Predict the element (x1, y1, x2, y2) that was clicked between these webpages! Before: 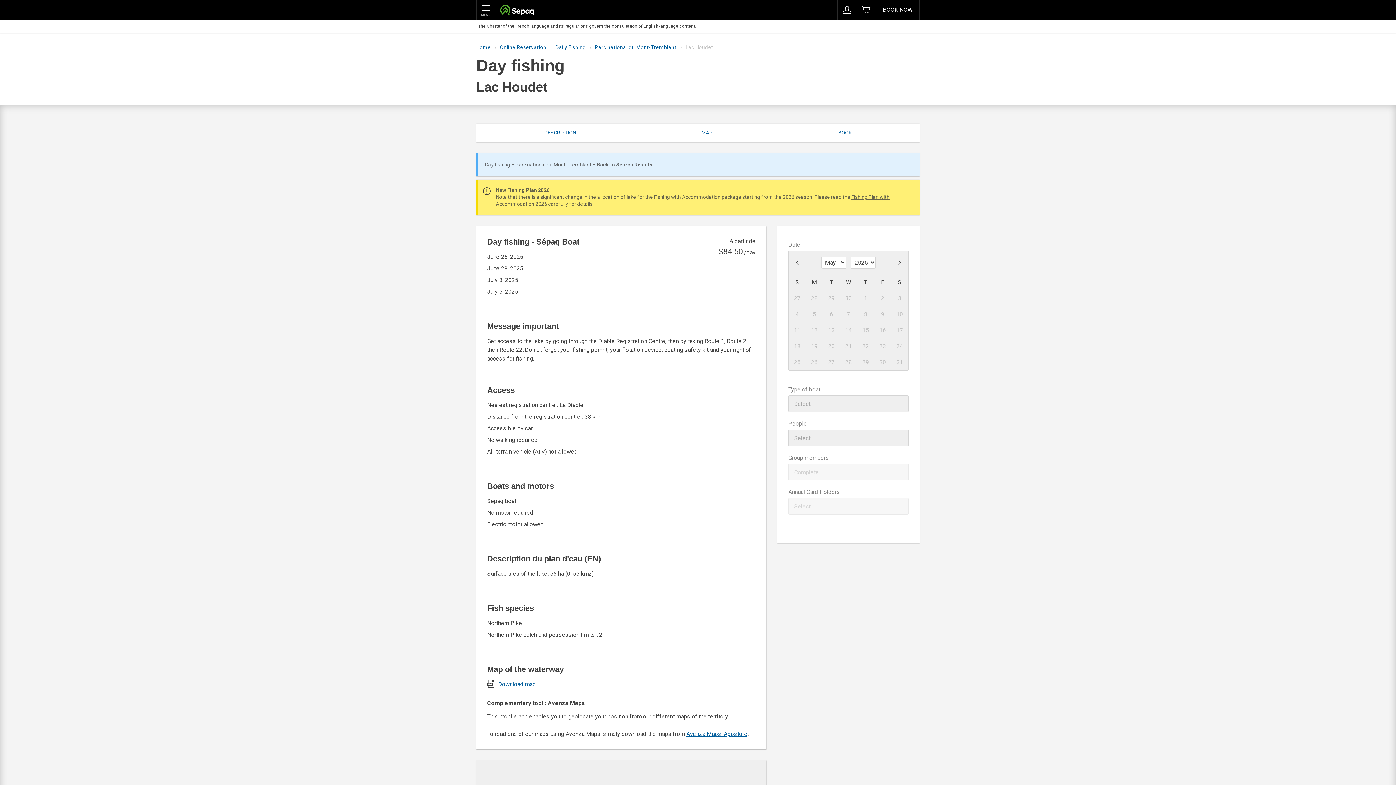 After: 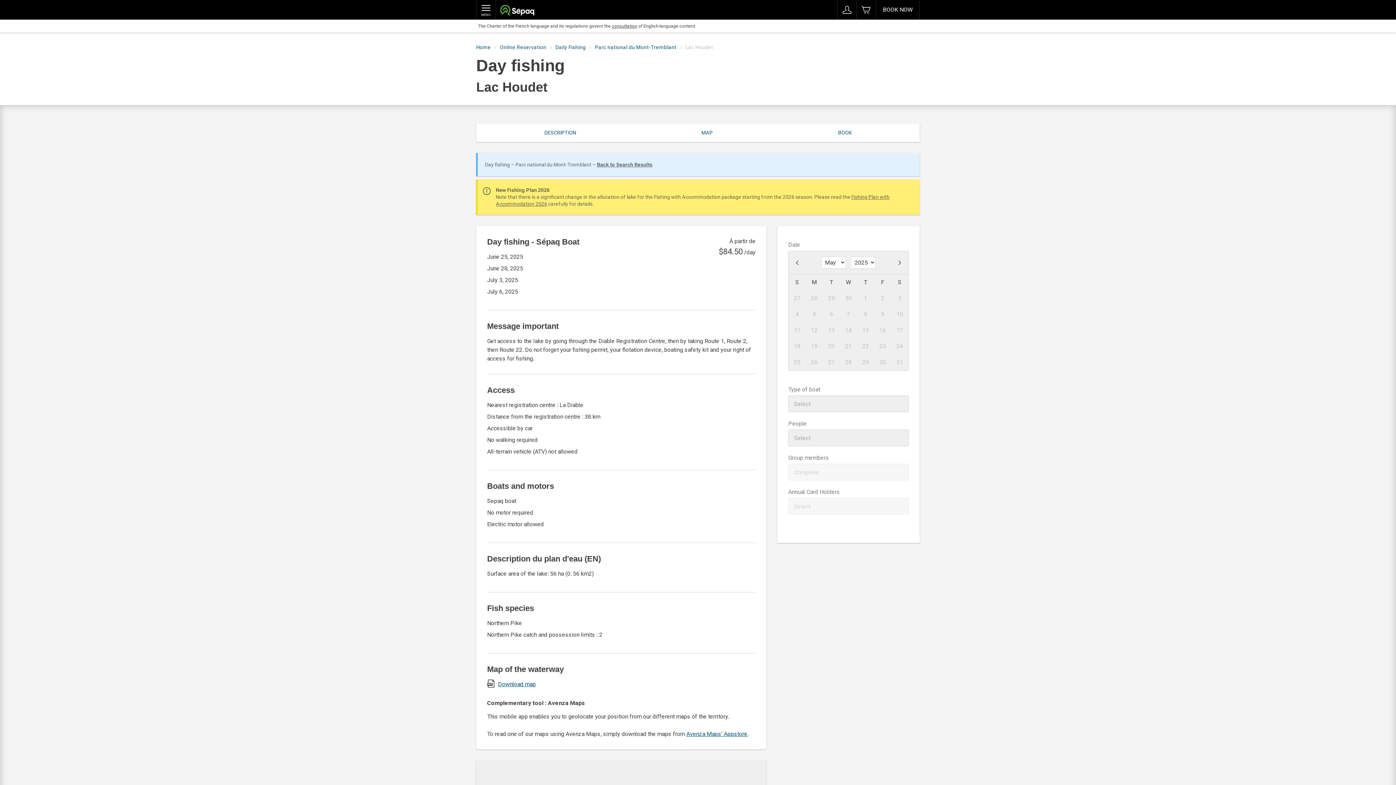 Action: bbox: (612, 23, 637, 28) label: consultation